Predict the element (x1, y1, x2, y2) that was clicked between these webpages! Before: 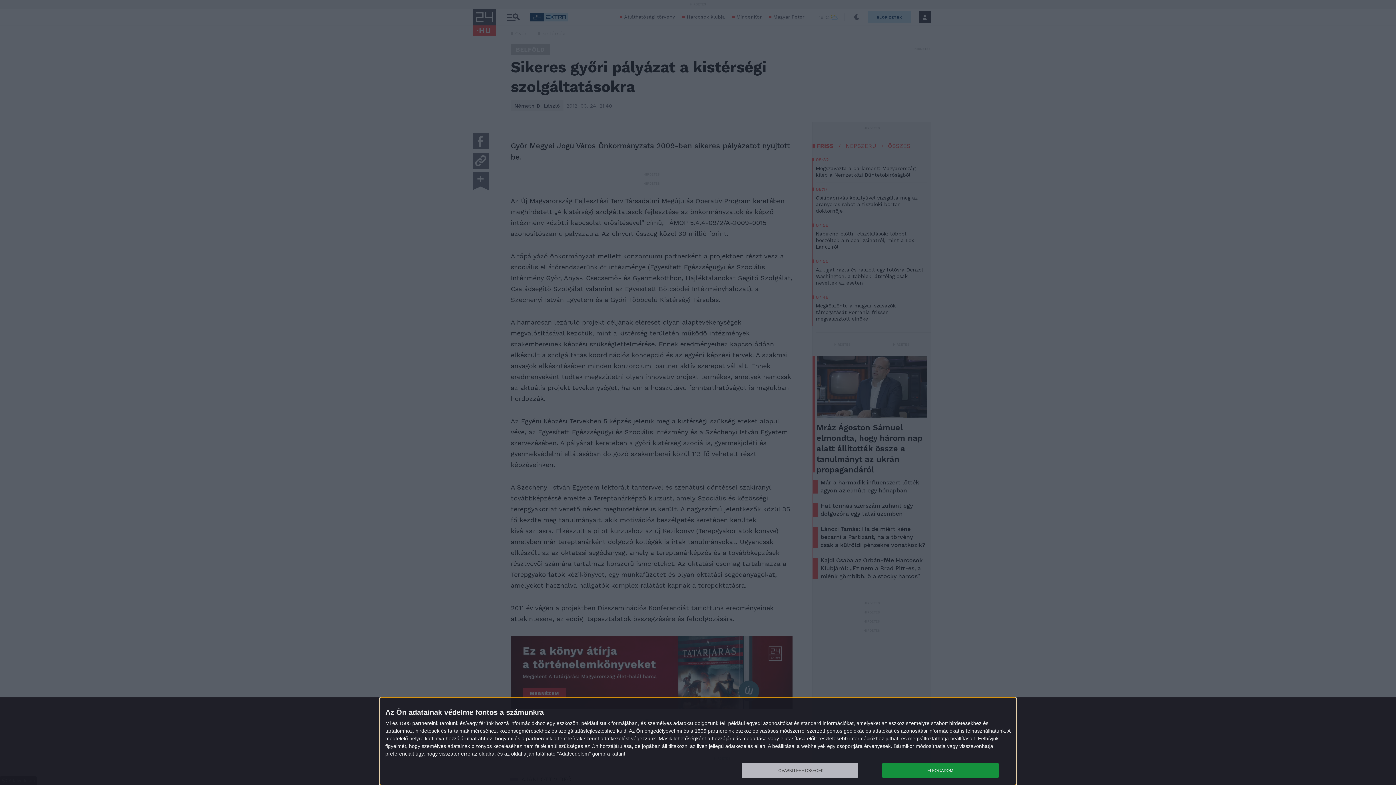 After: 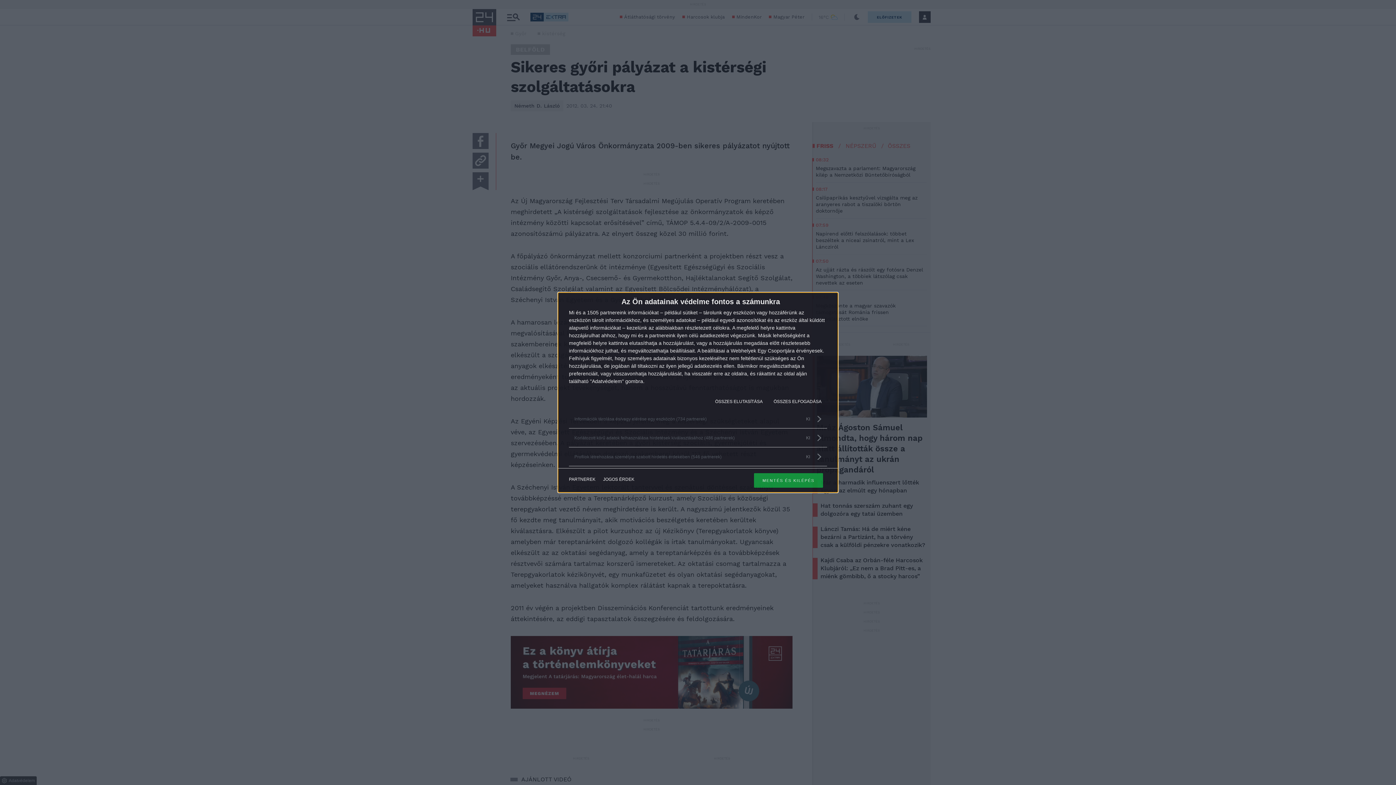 Action: bbox: (741, 763, 858, 778) label: TOVÁBBI LEHETŐSÉGEK